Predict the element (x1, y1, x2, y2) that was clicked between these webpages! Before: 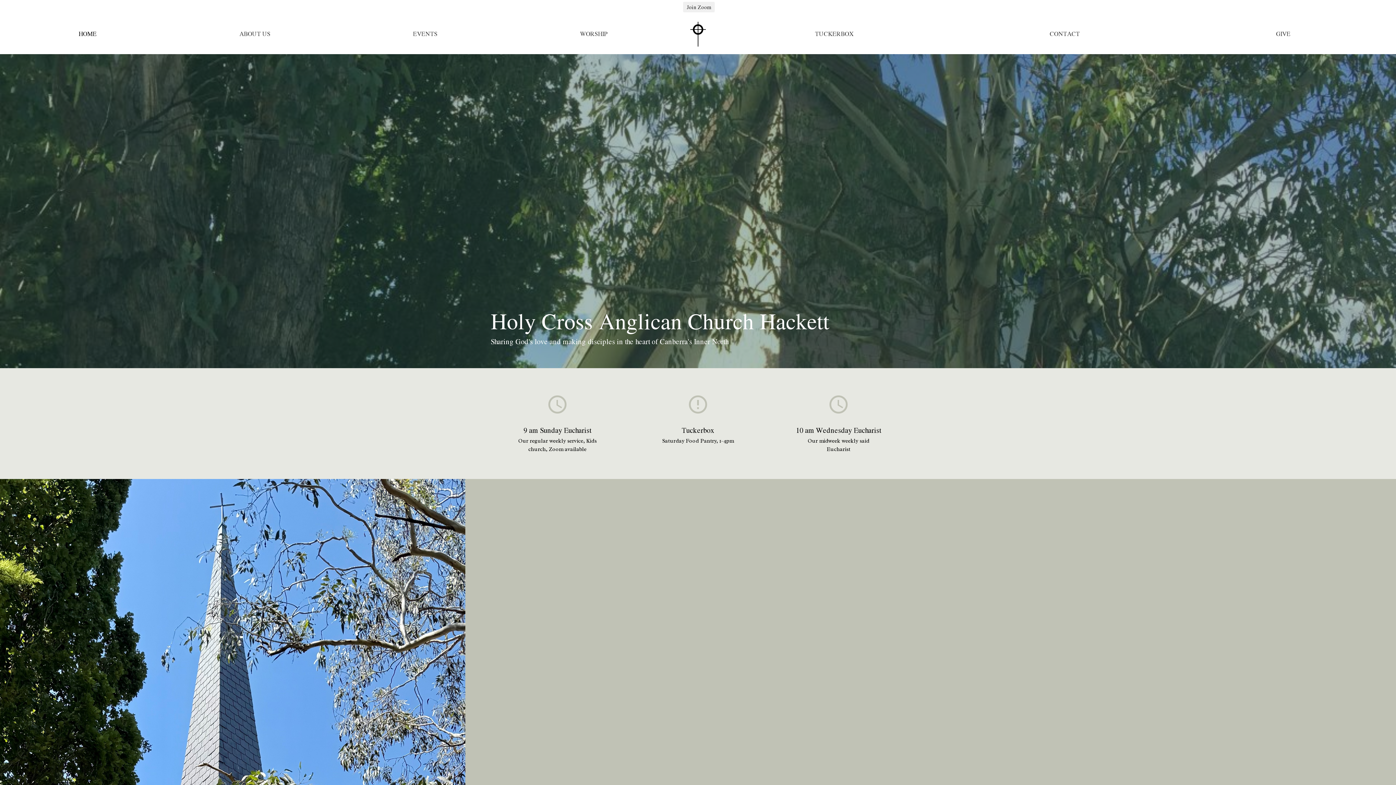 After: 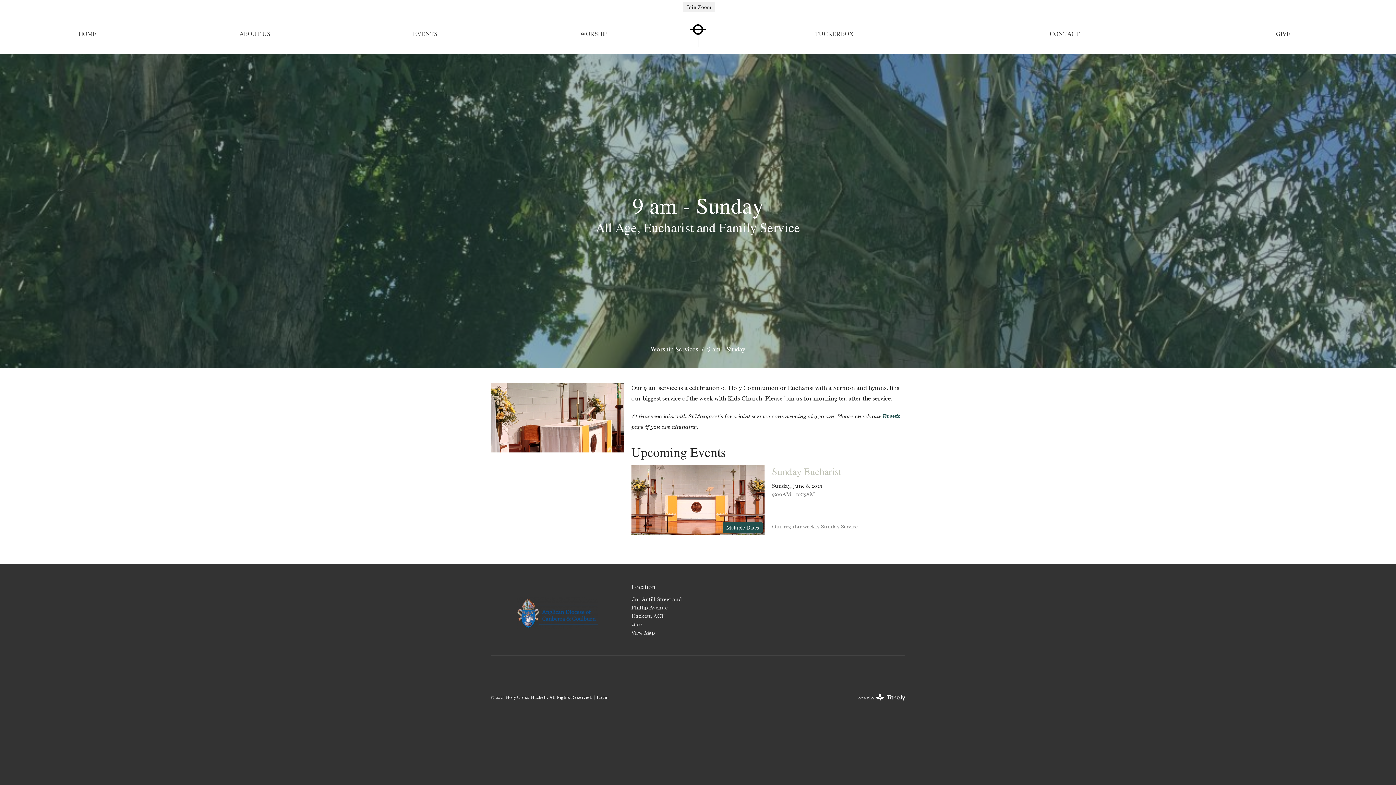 Action: label: schedule
9 am Sunday Eucharist
Our regular weekly service, Kids church, Zoom available bbox: (508, 390, 606, 457)